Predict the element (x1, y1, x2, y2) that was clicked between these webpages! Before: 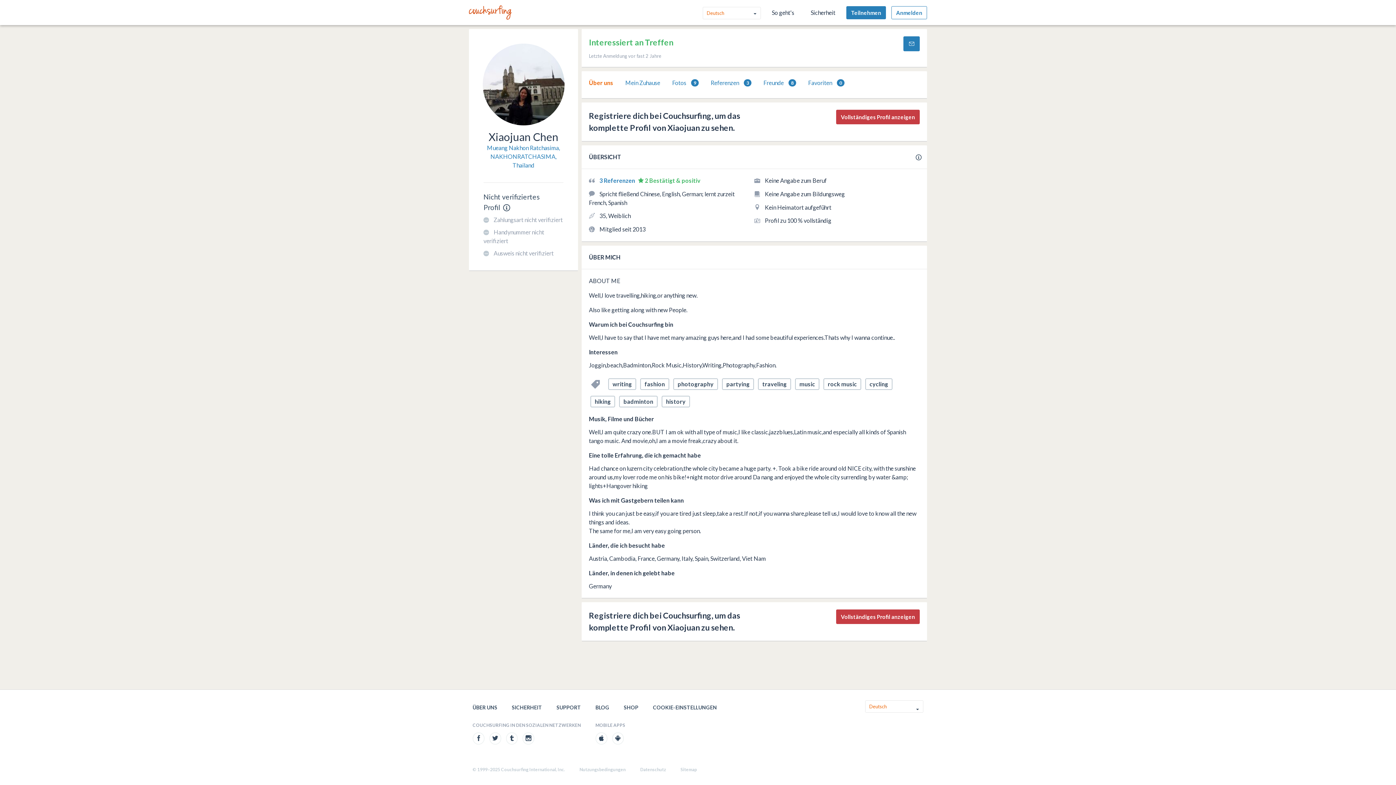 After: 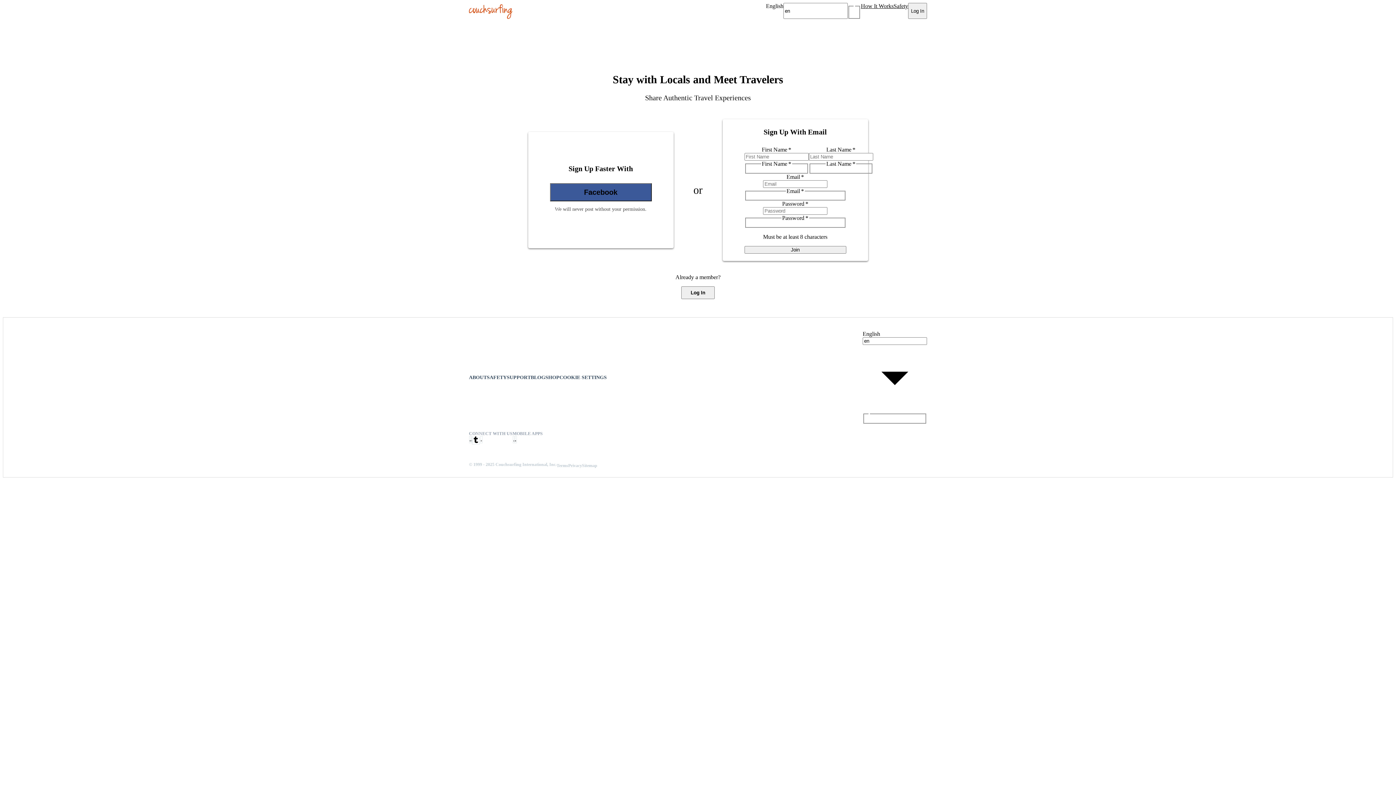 Action: bbox: (903, 36, 920, 51)